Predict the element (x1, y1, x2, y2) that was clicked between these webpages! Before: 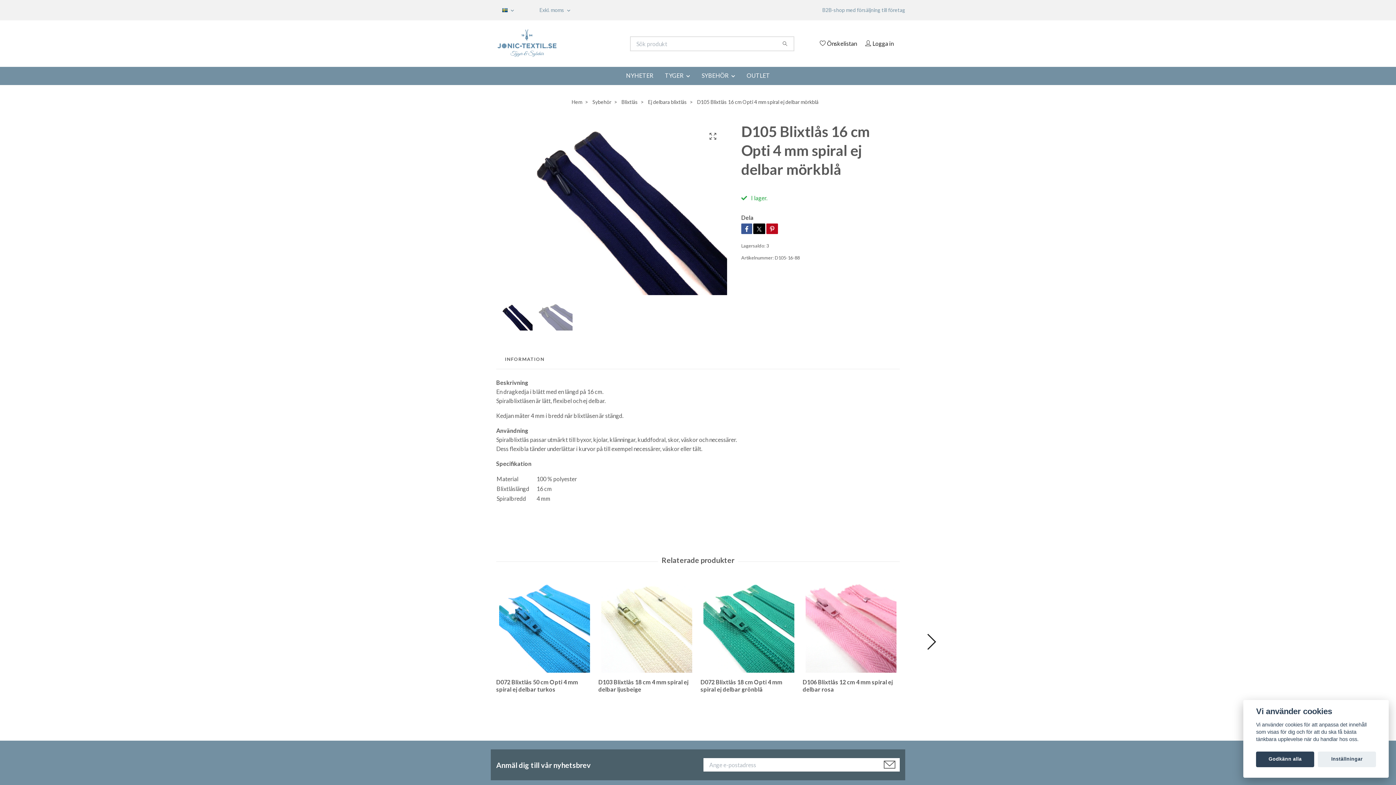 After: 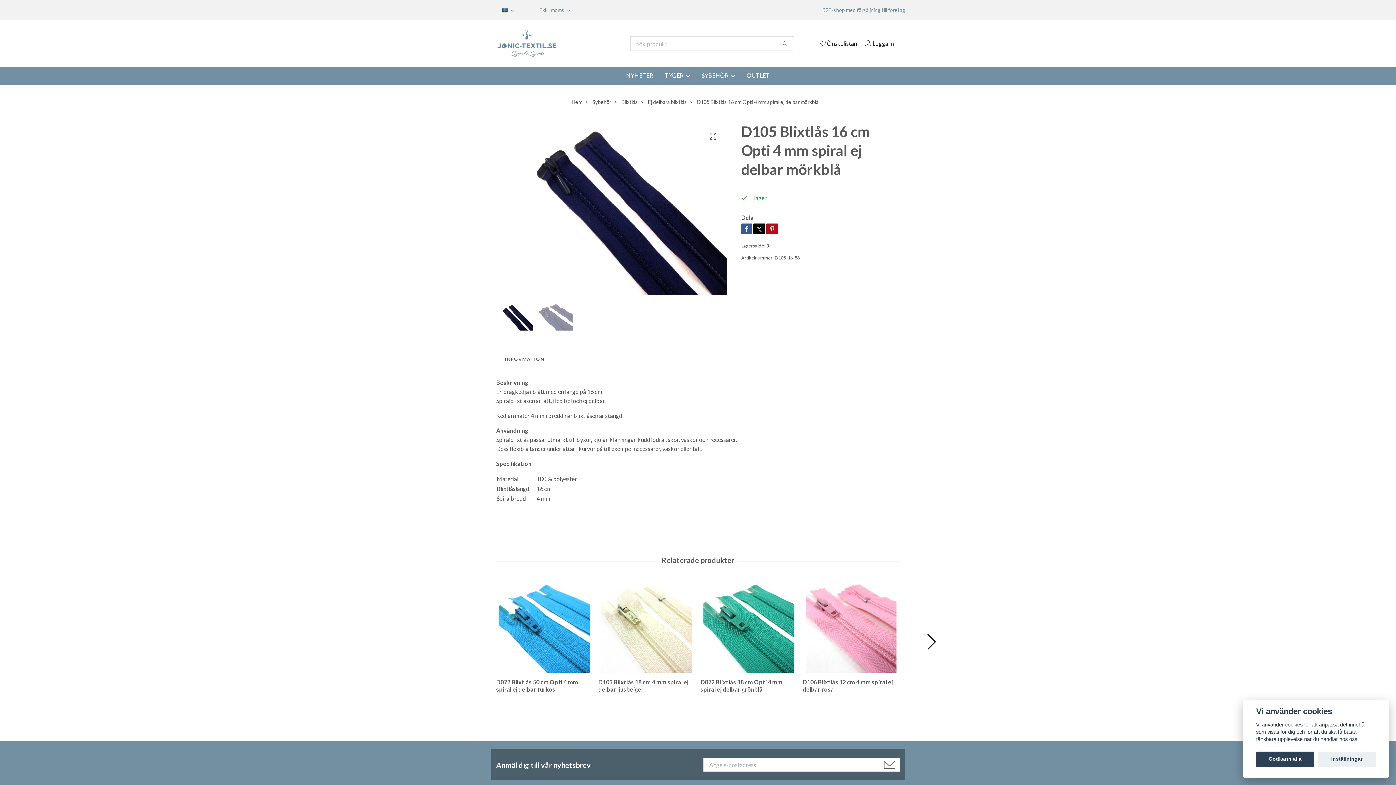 Action: bbox: (496, 298, 532, 335)